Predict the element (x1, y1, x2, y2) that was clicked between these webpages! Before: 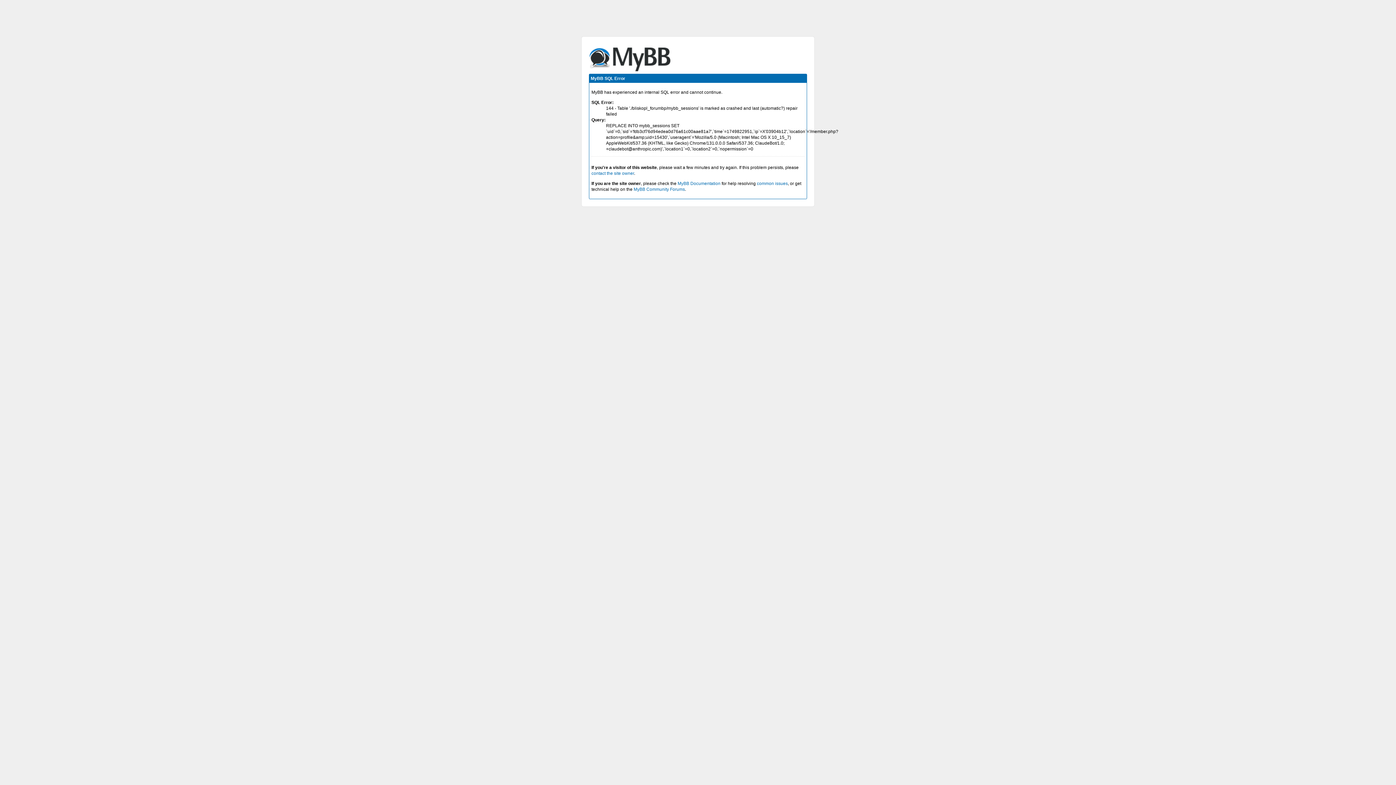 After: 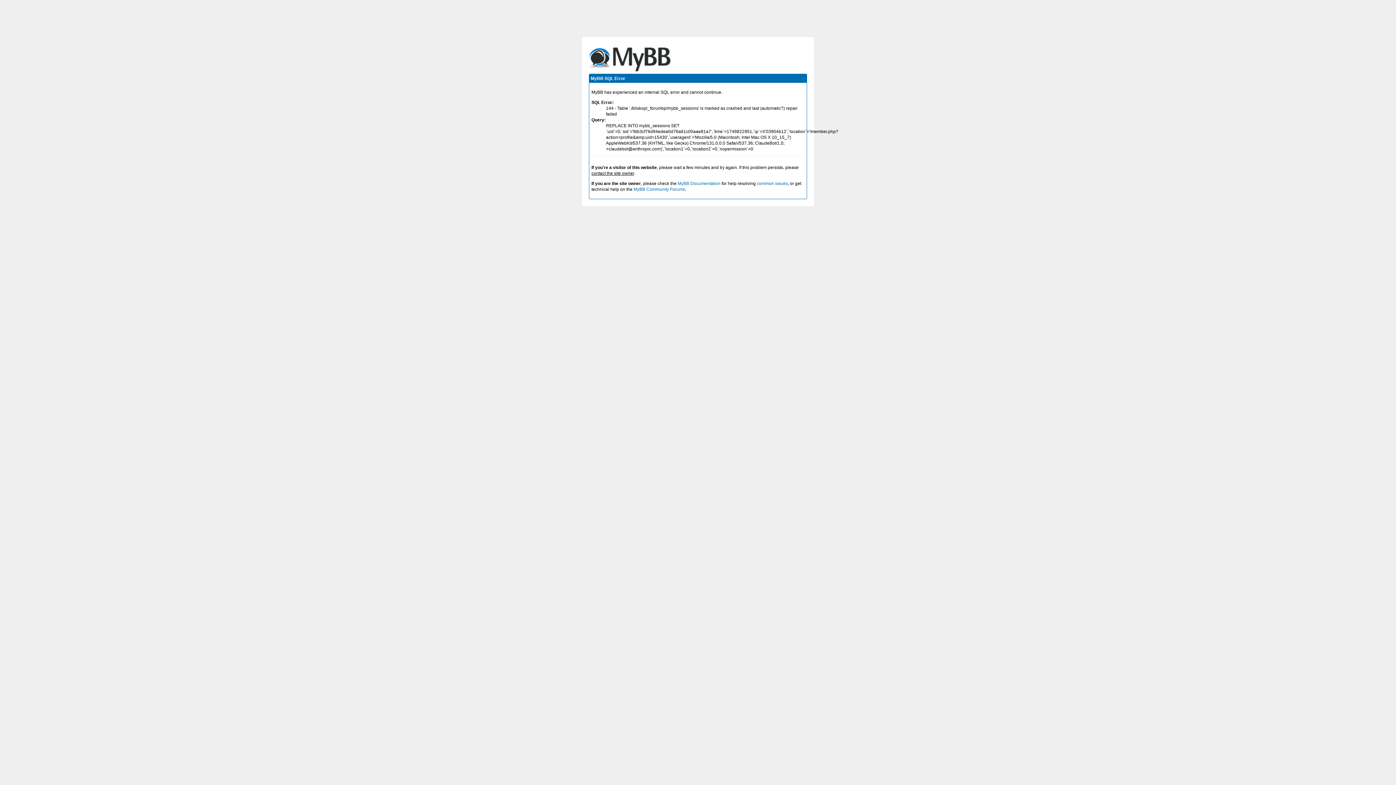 Action: bbox: (591, 170, 634, 176) label: contact the site owner